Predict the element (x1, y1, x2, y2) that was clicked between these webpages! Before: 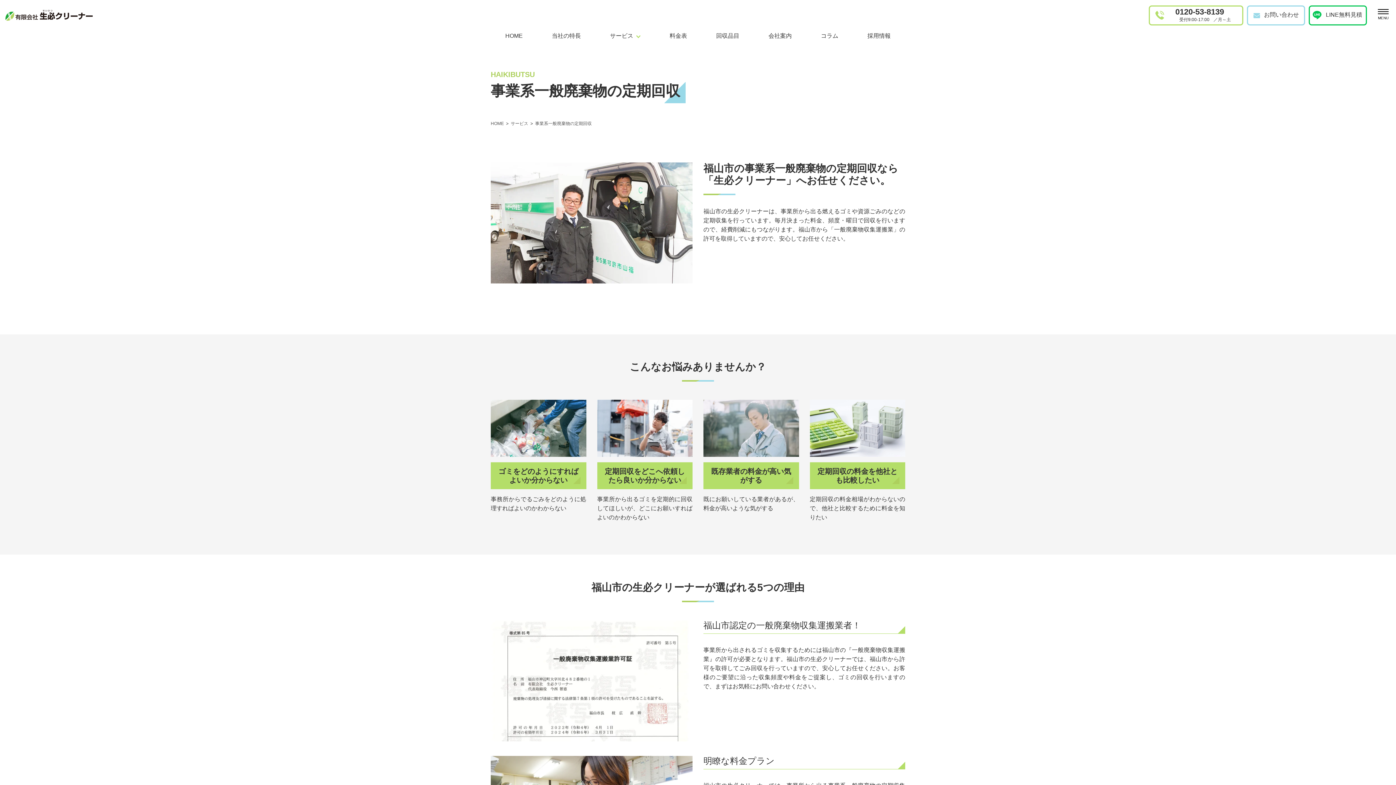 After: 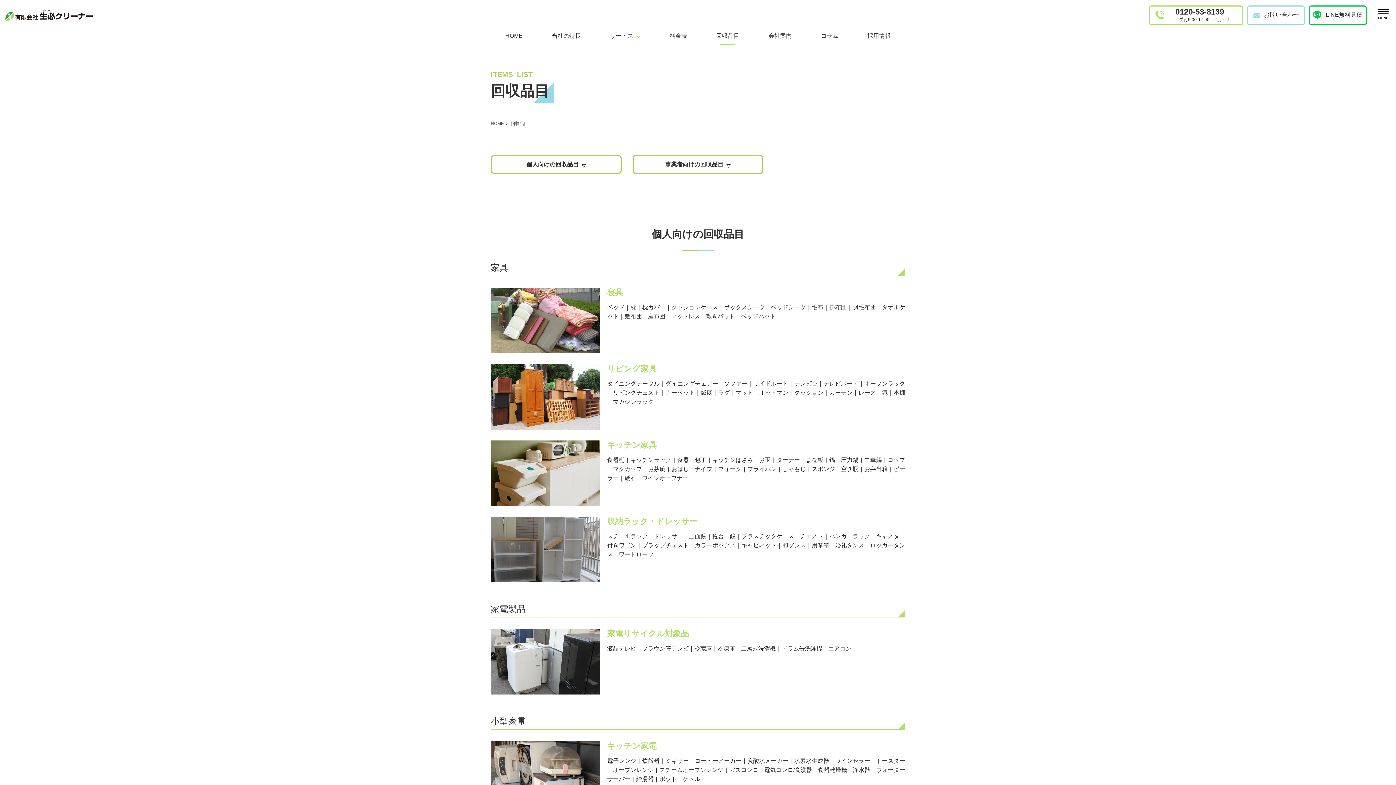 Action: bbox: (701, 28, 754, 45) label: 回収品目